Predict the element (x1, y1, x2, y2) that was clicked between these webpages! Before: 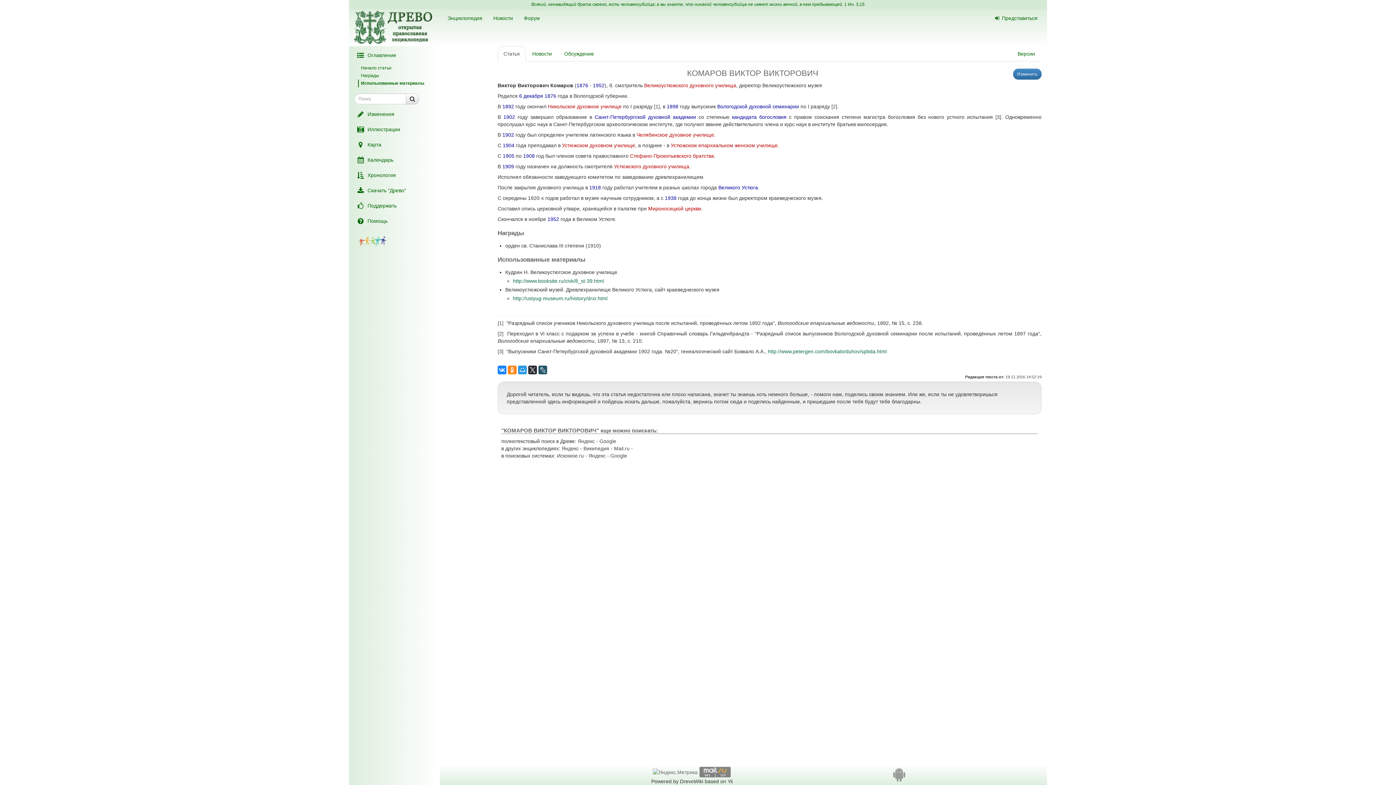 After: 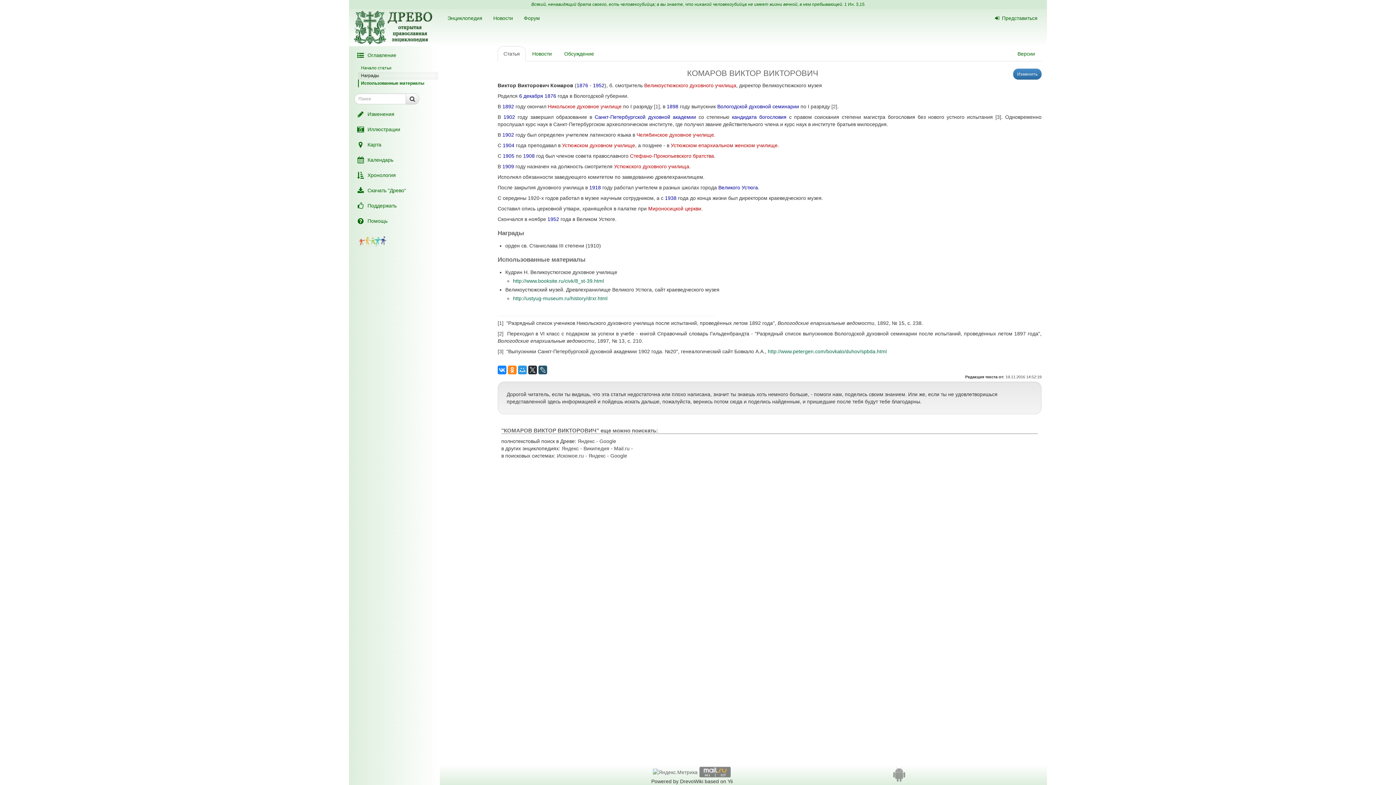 Action: bbox: (358, 72, 438, 79) label: Награды